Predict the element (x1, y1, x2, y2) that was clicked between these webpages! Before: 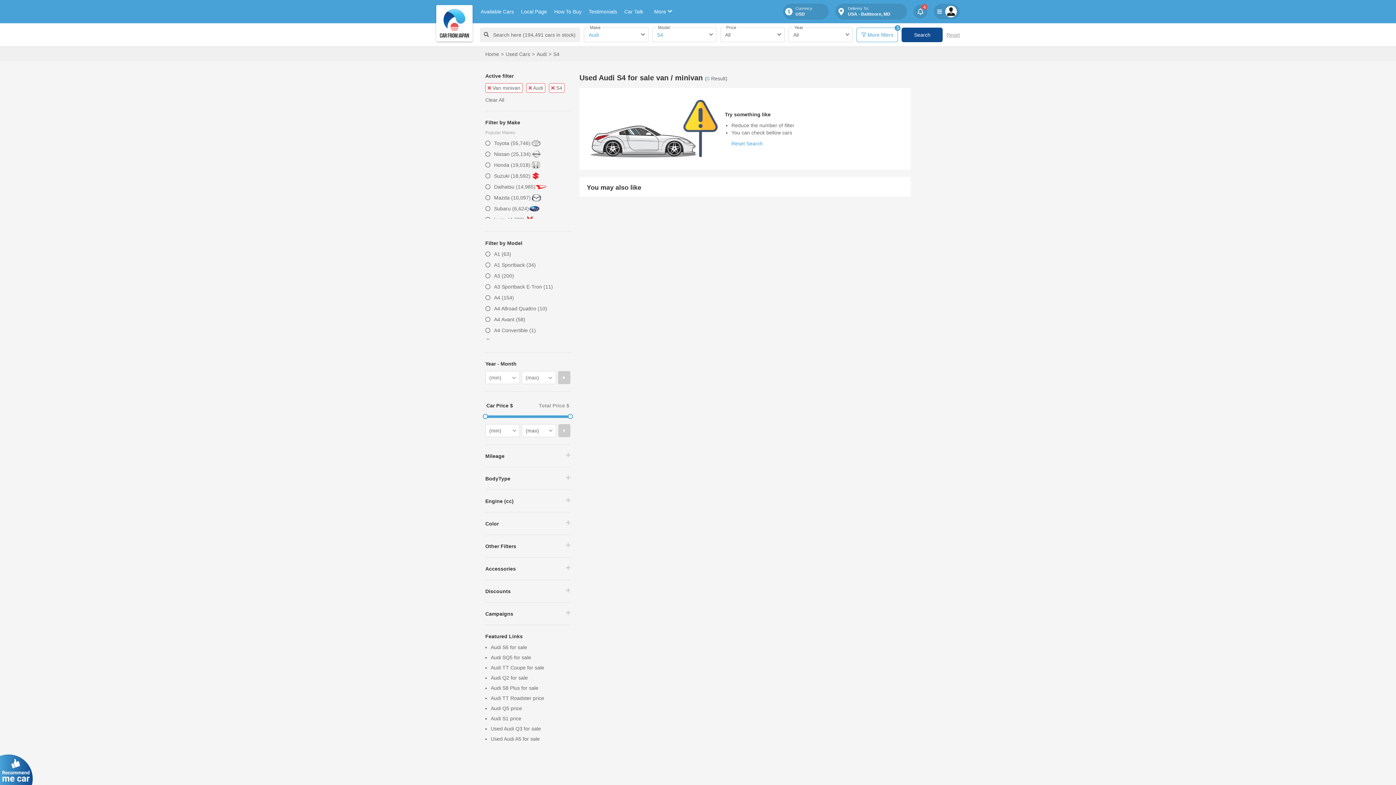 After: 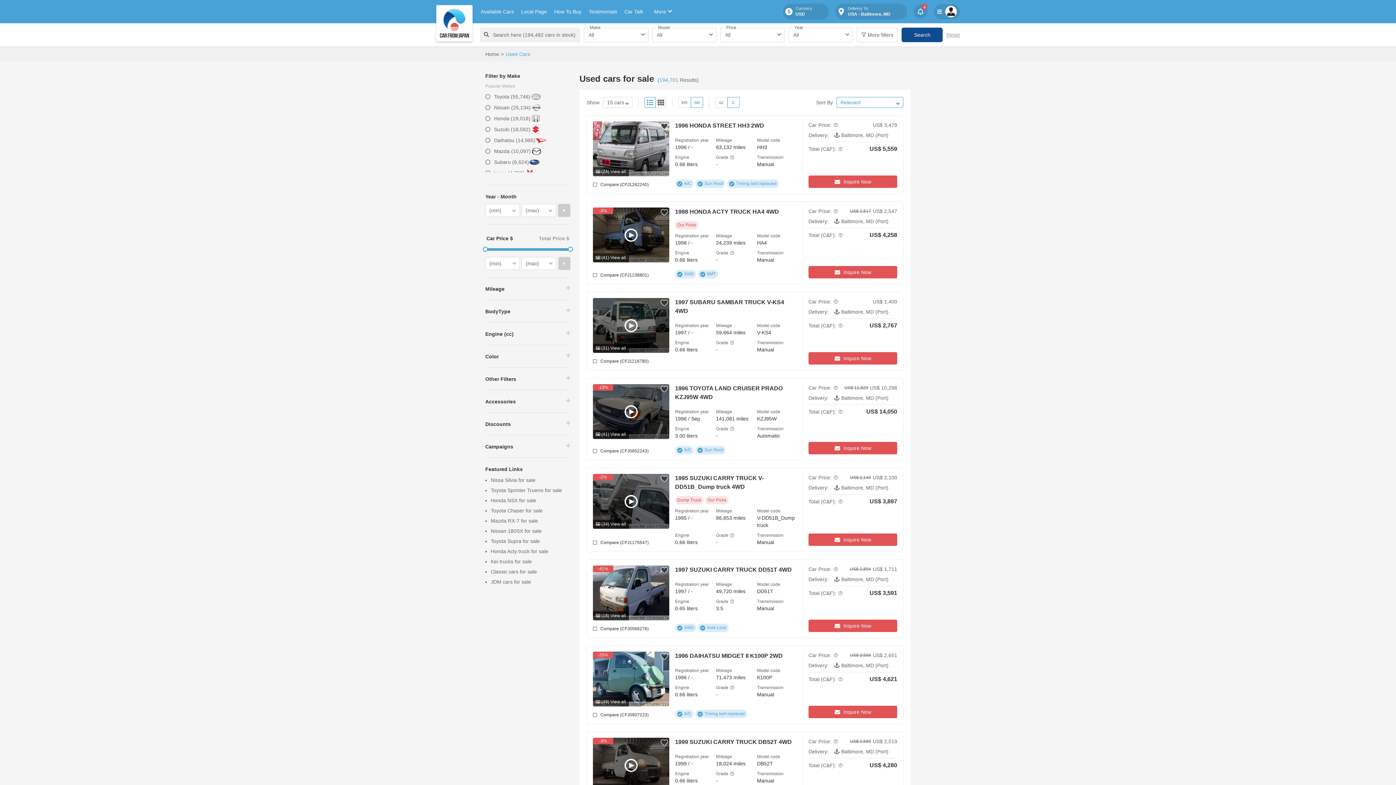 Action: bbox: (505, 51, 530, 57) label: Used Cars